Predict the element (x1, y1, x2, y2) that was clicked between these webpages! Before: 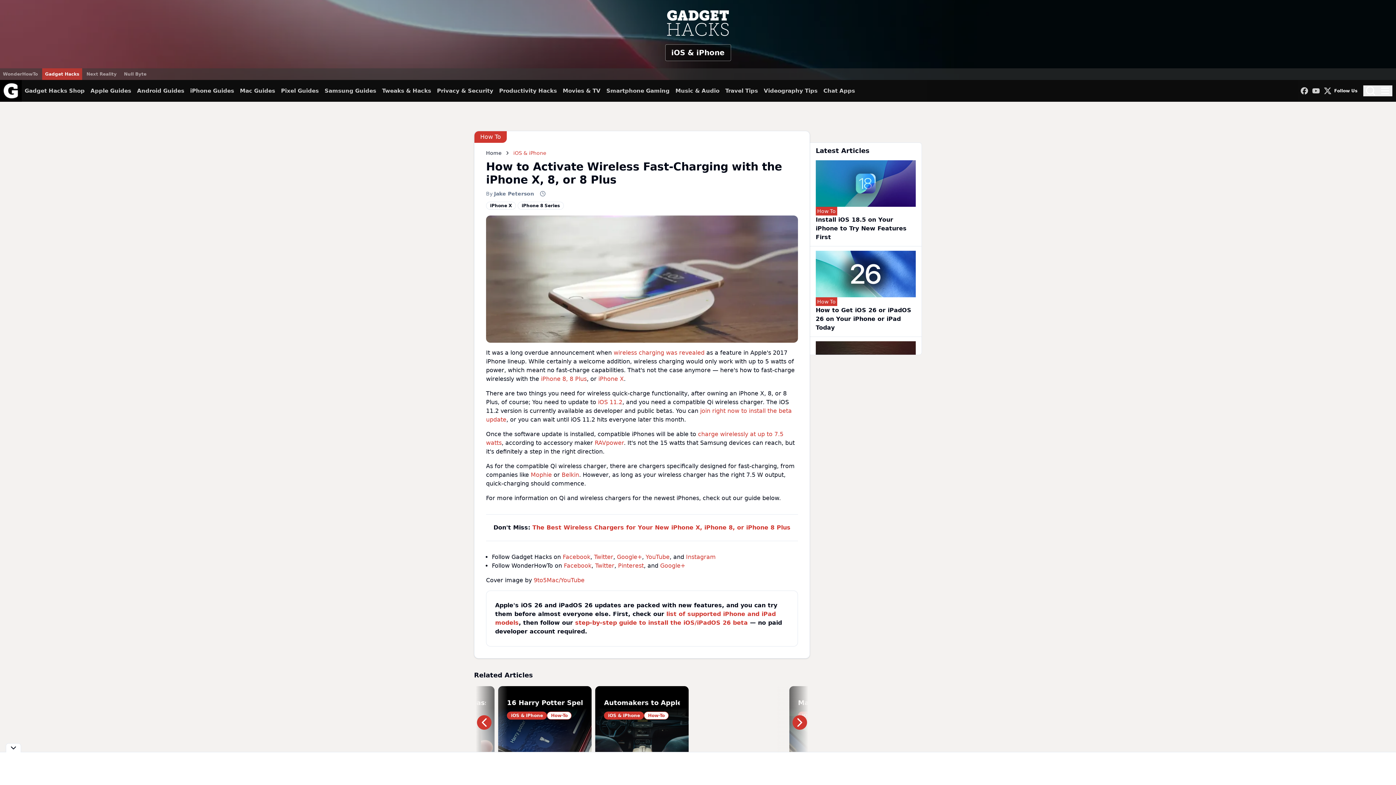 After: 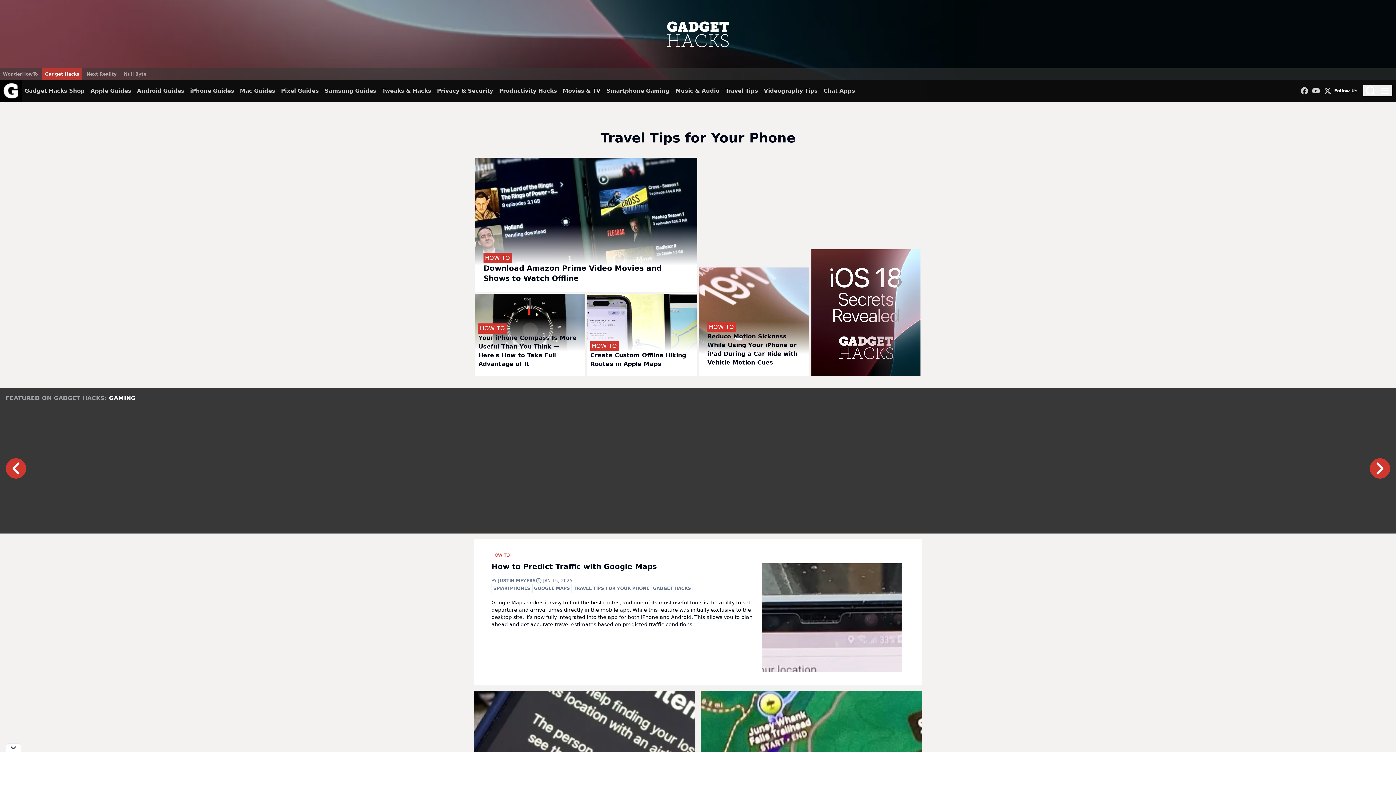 Action: label: Travel Tips bbox: (725, 80, 758, 101)